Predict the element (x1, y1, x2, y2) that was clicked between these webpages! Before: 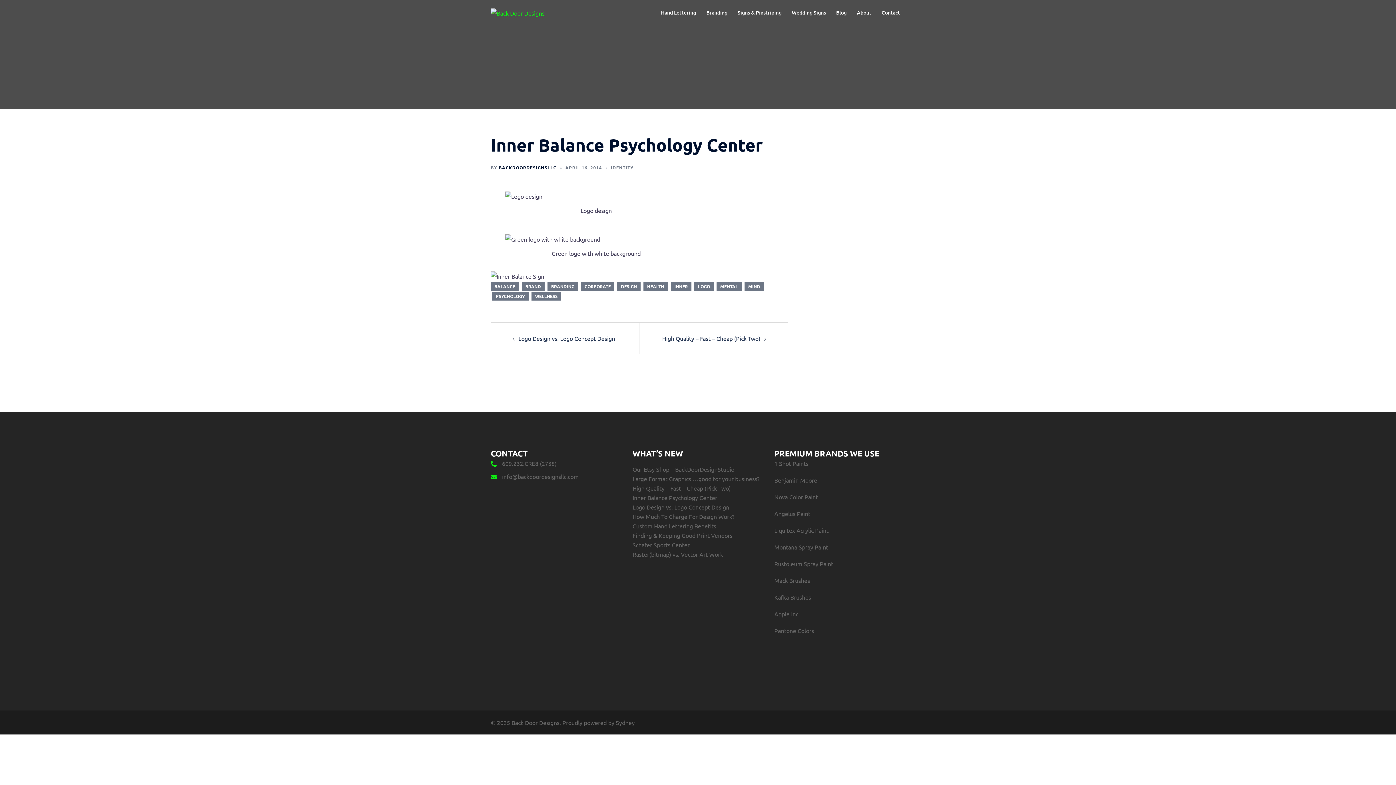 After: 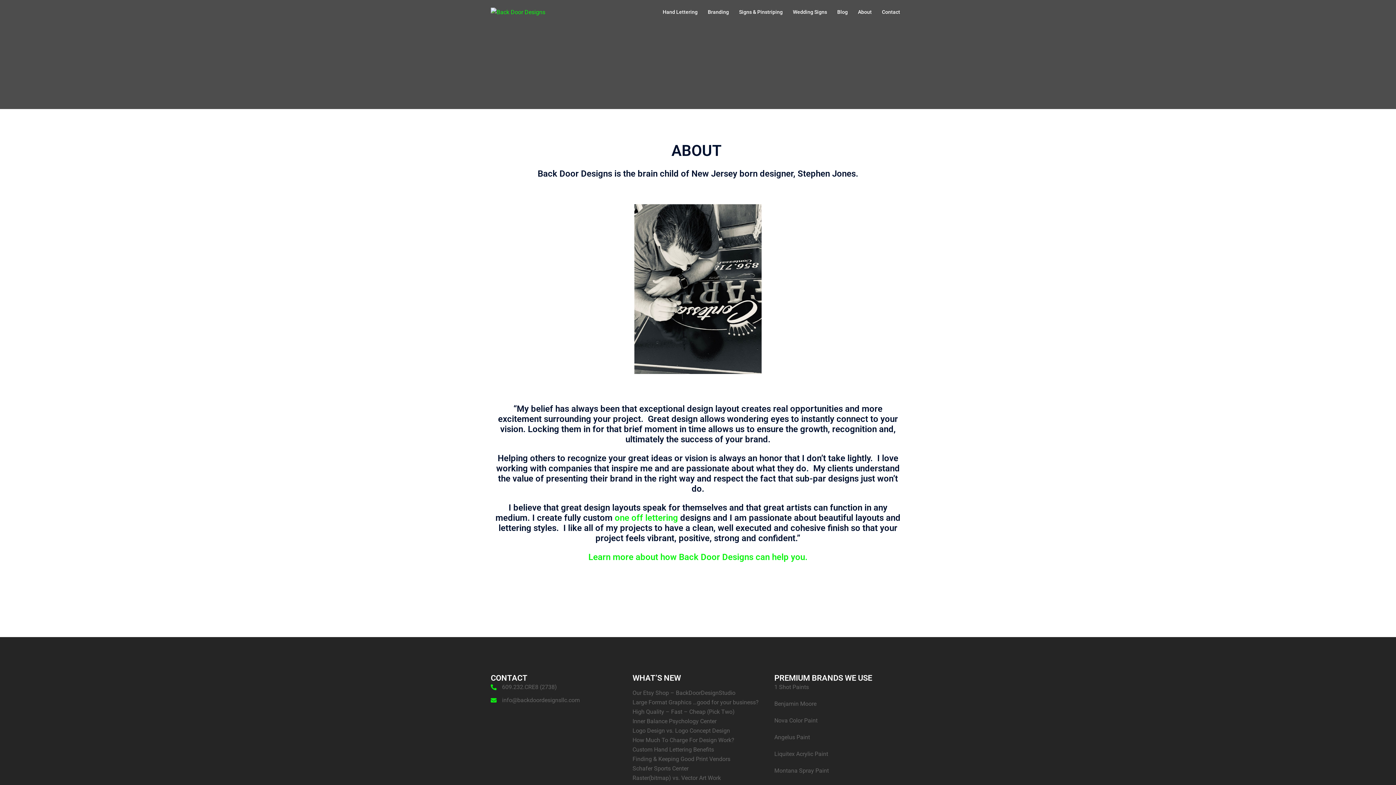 Action: bbox: (857, 8, 871, 16) label: About